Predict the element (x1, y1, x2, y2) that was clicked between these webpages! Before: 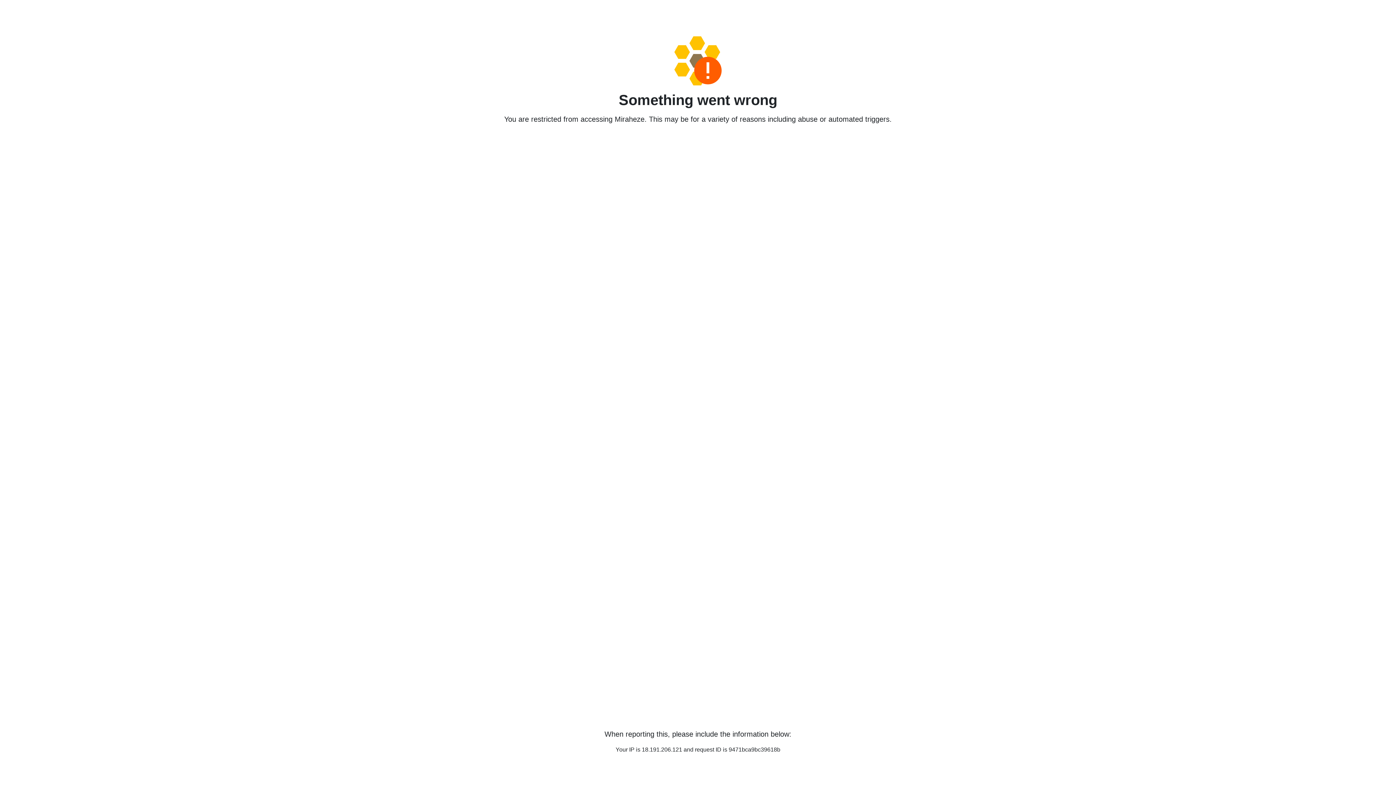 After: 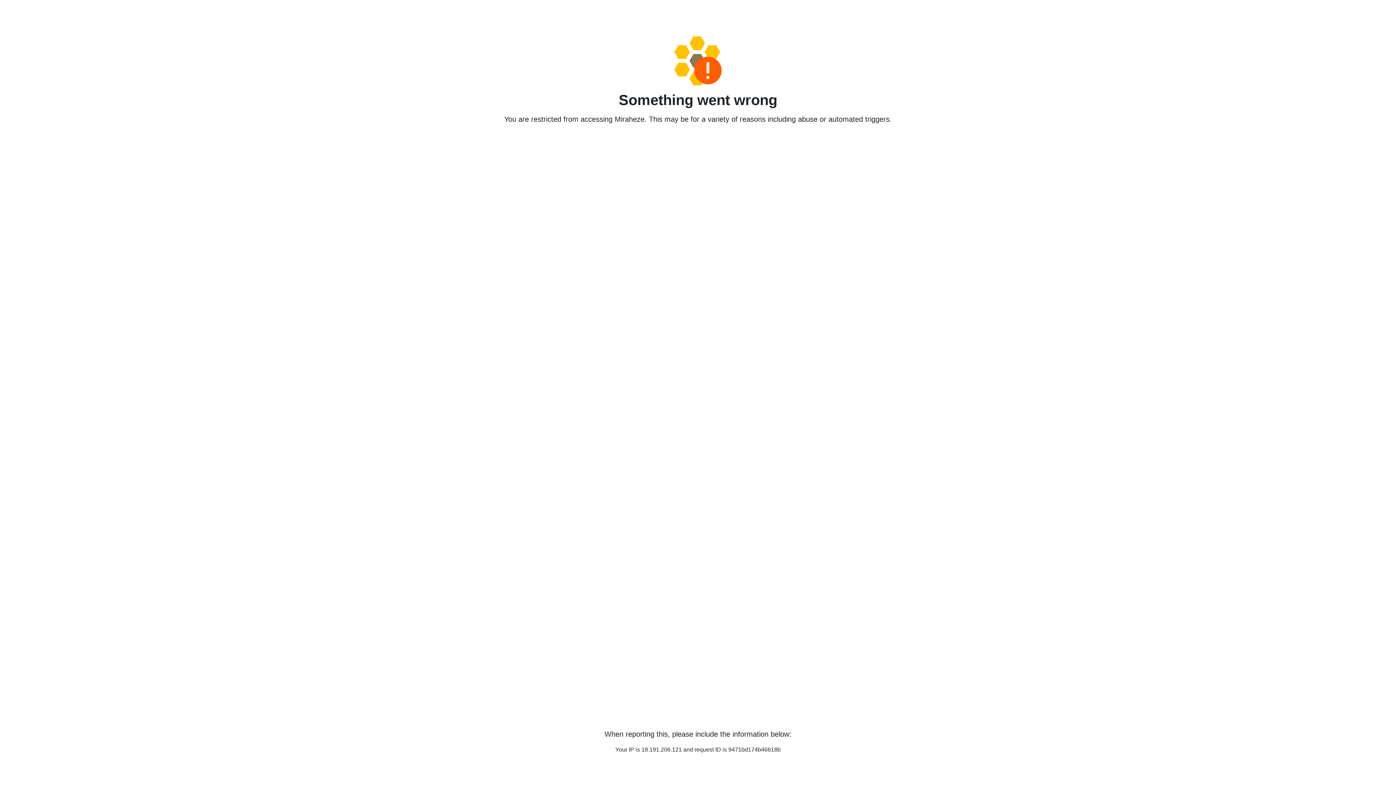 Action: bbox: (458, 36, 938, 85)